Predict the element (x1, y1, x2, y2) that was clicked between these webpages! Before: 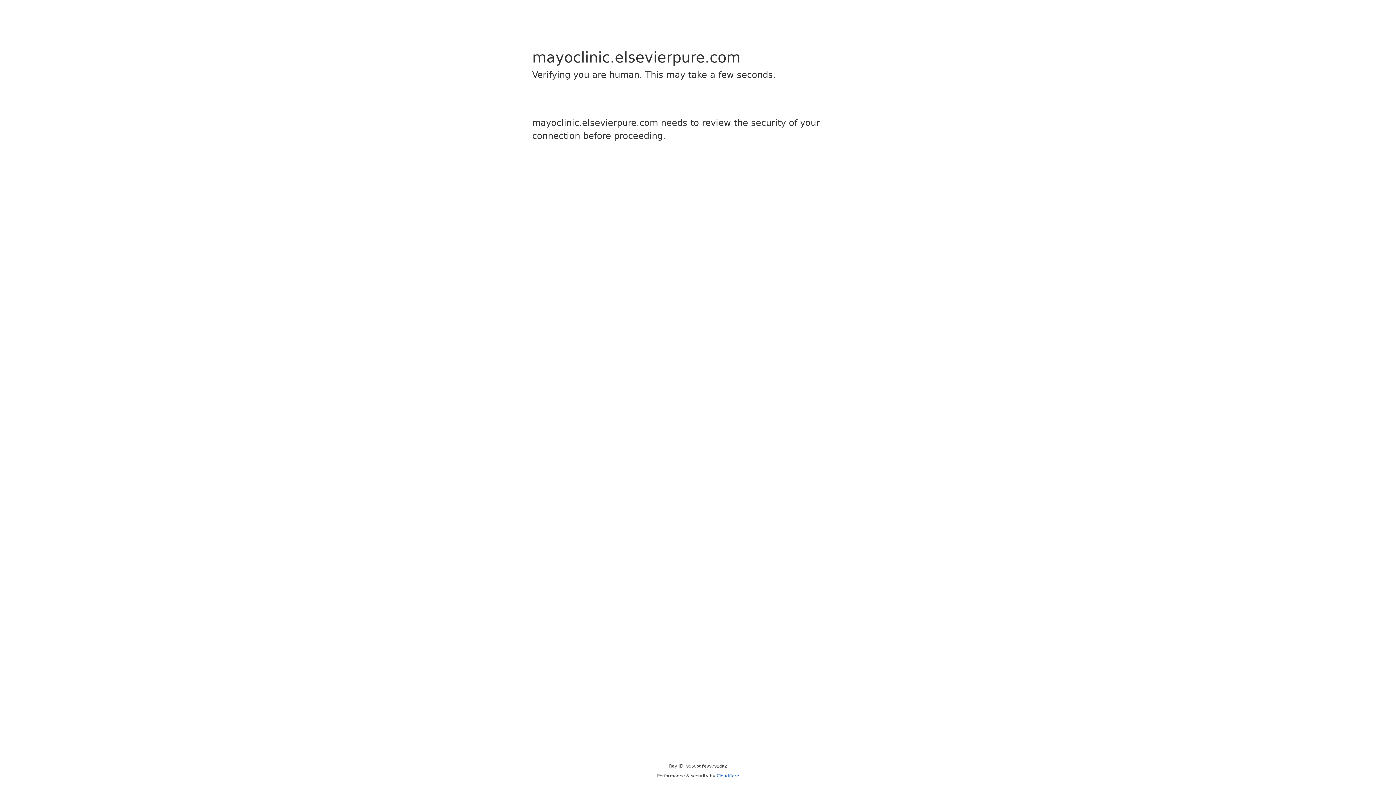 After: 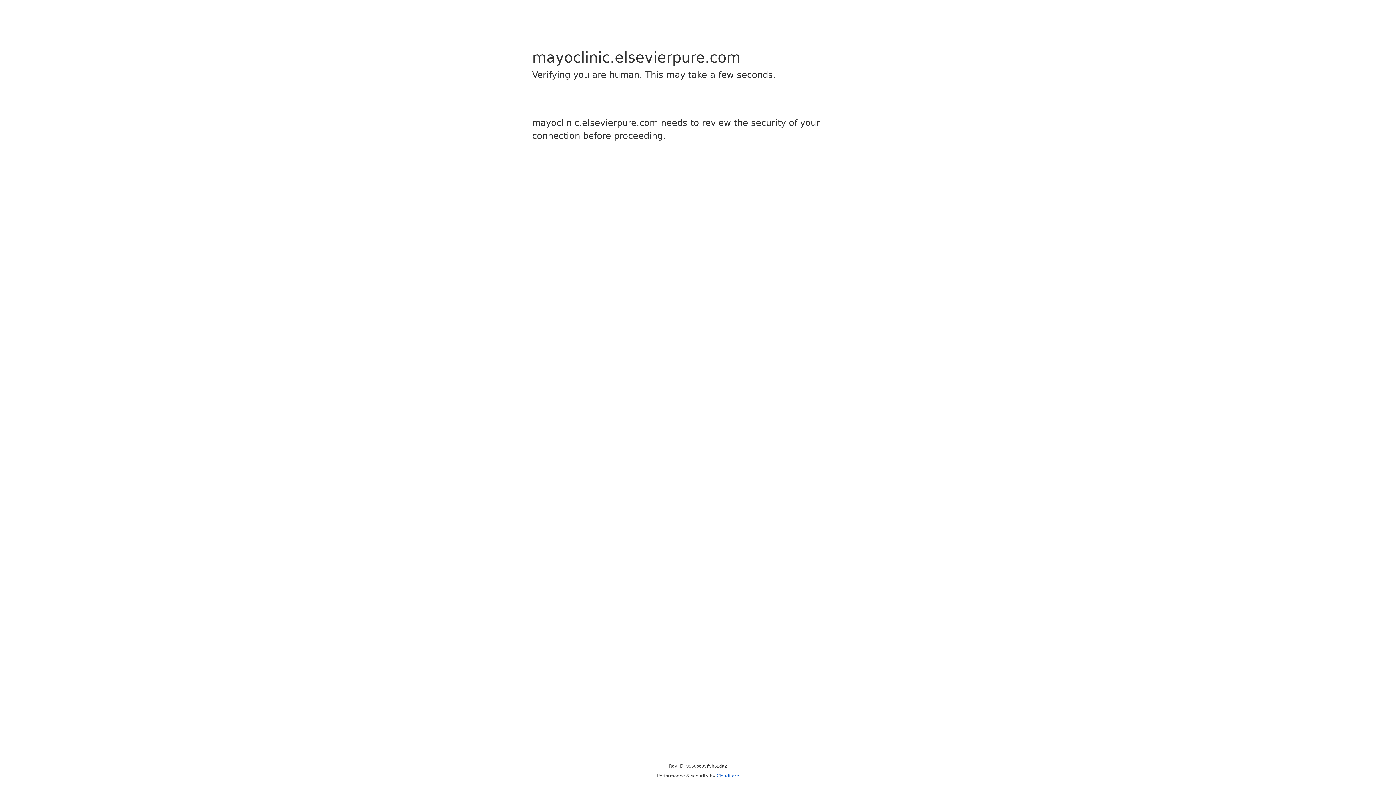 Action: label: Cloudflare bbox: (716, 773, 739, 778)